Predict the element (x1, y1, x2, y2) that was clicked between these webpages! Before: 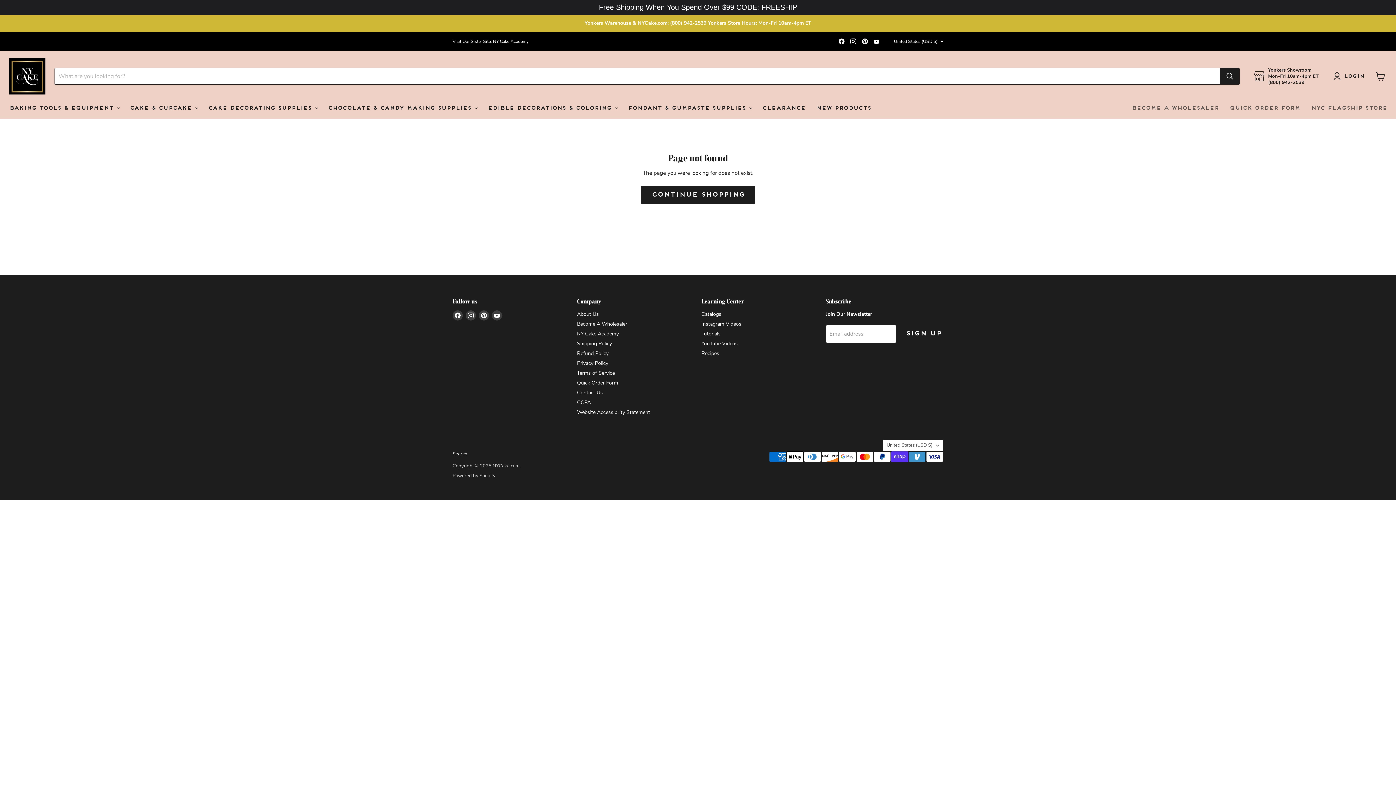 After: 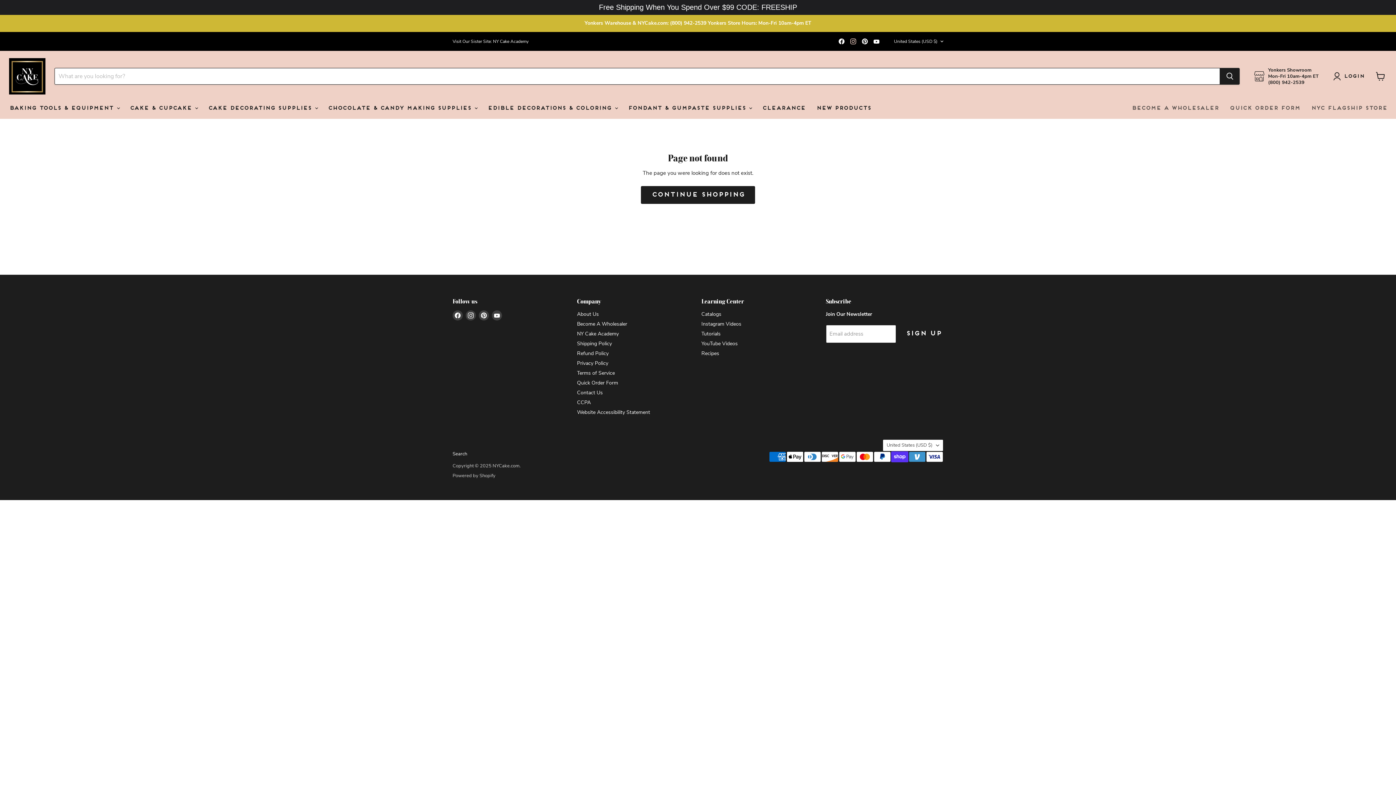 Action: bbox: (848, 36, 858, 46) label: Find us on Instagram